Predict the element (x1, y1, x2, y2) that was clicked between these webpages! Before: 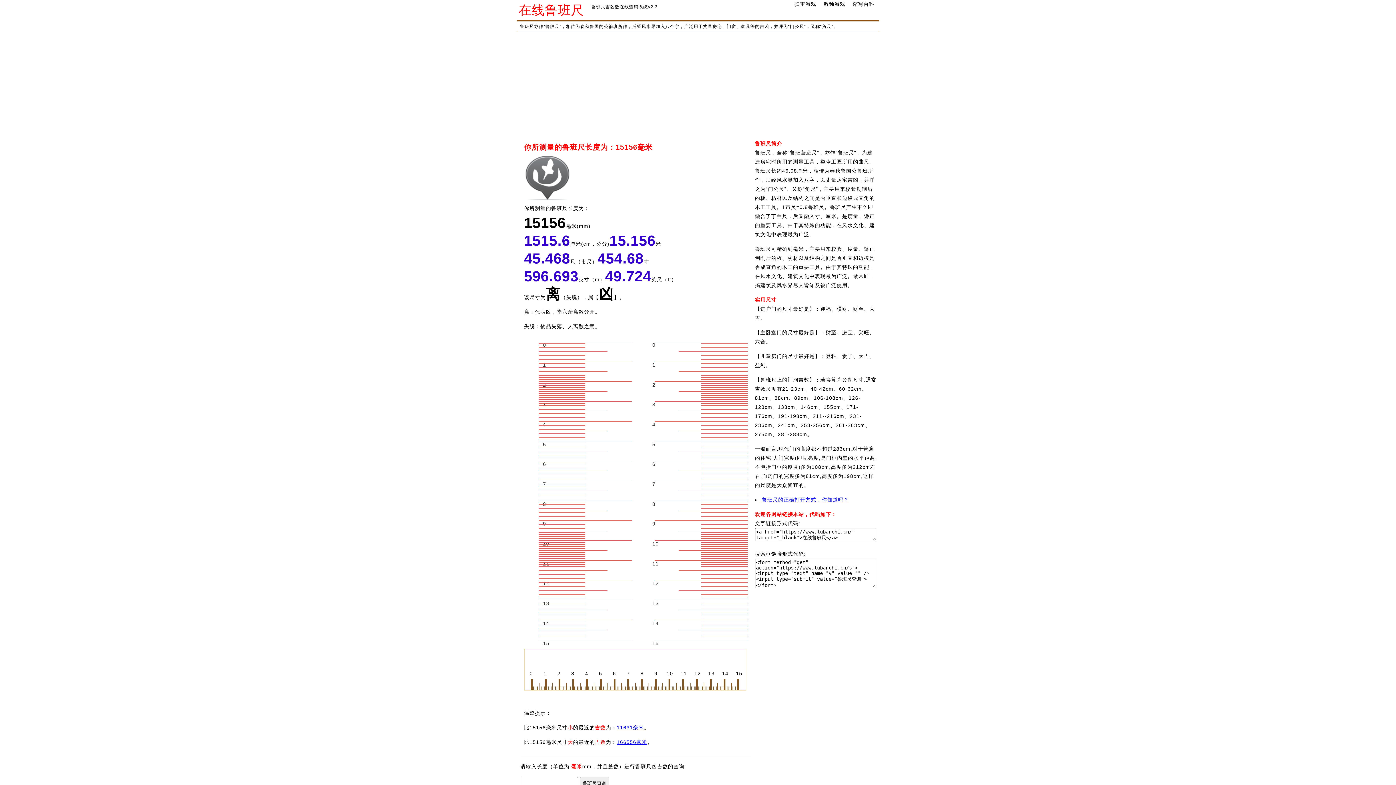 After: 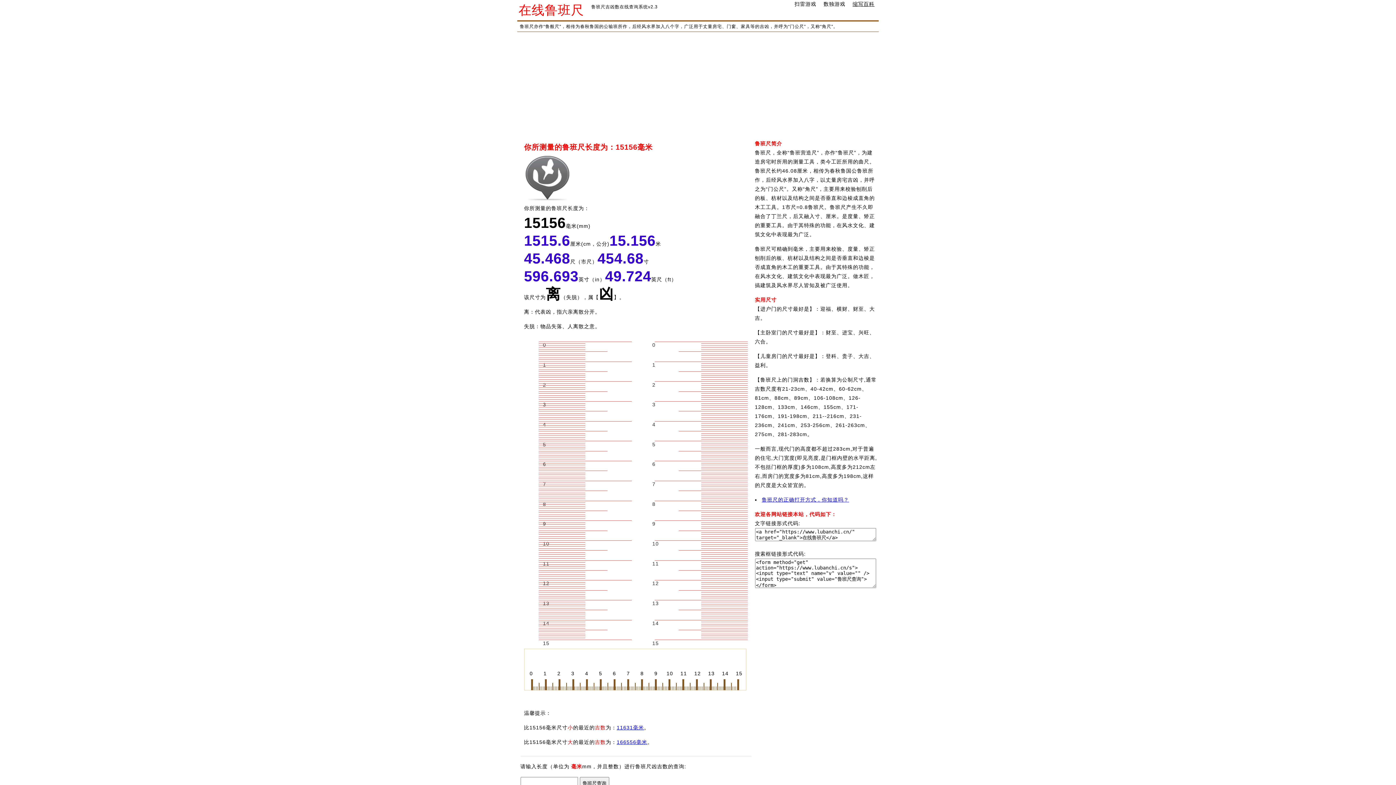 Action: bbox: (852, 1, 874, 6) label: 缩写百科